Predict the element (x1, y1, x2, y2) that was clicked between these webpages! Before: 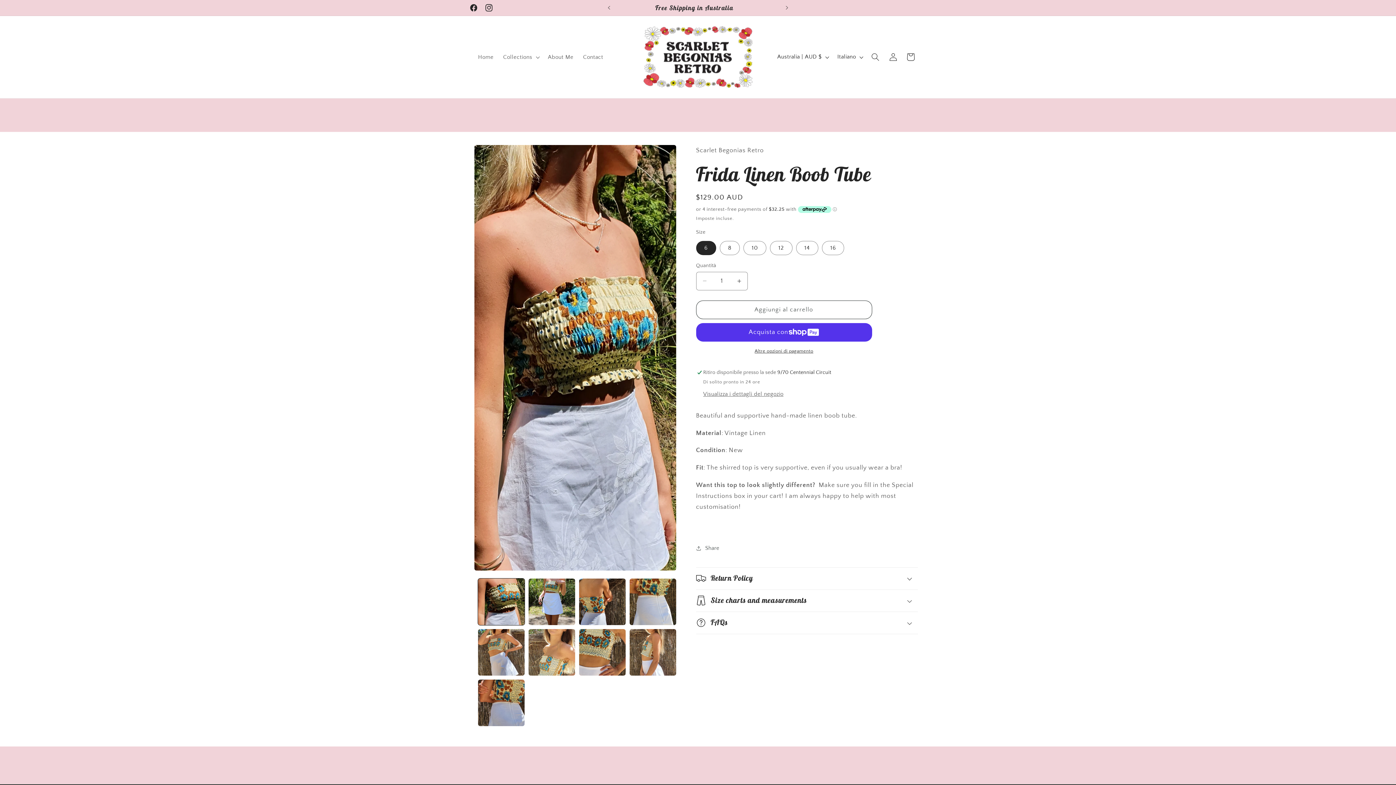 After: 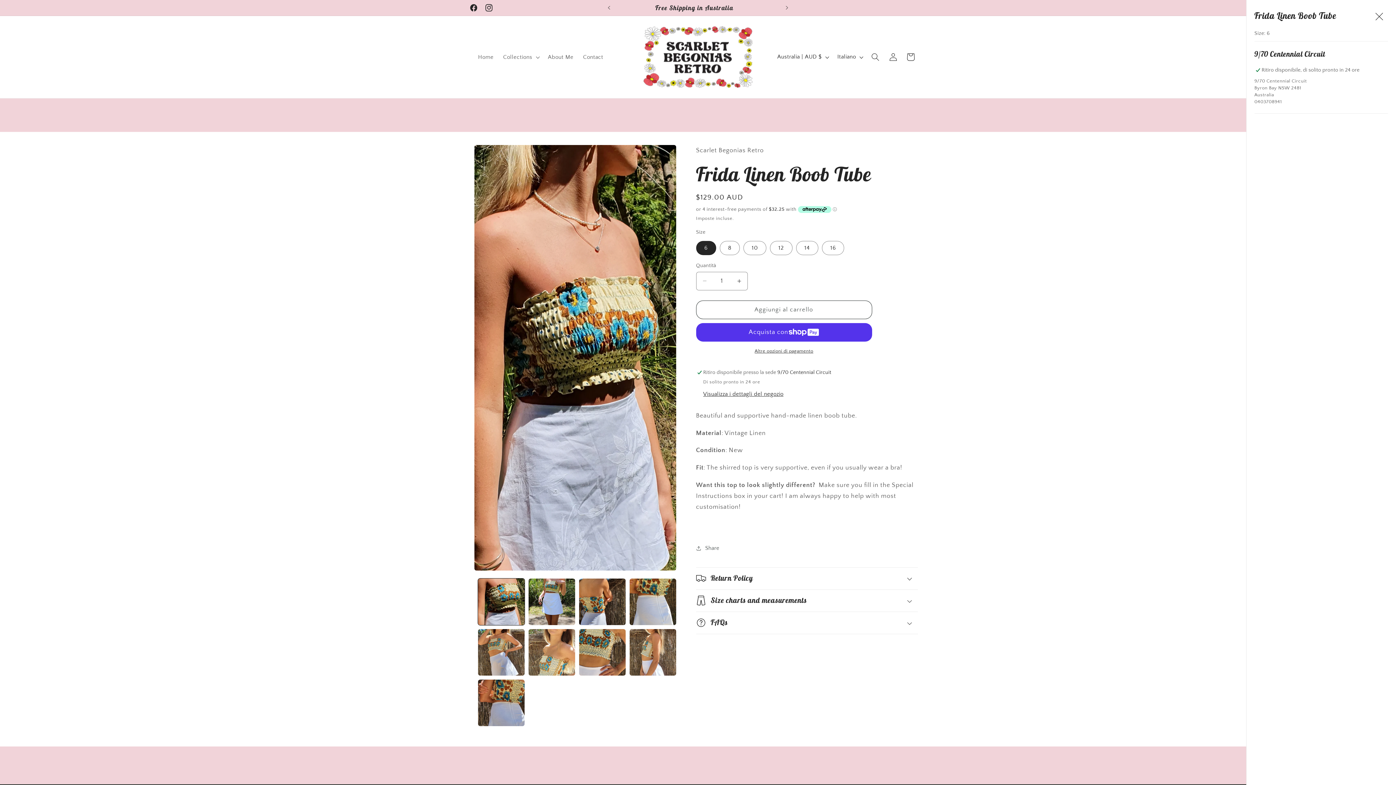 Action: label: Visualizza i dettagli del negozio bbox: (703, 391, 783, 398)